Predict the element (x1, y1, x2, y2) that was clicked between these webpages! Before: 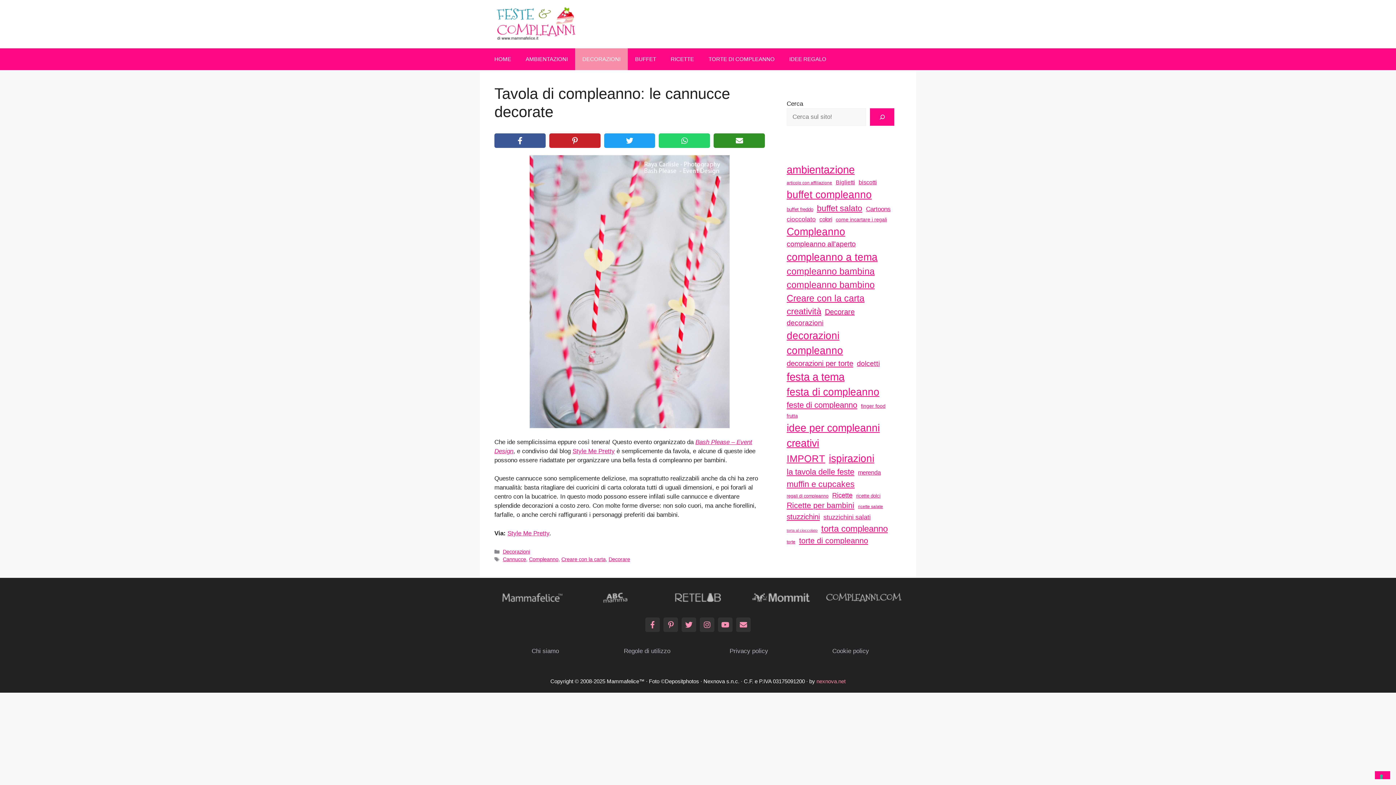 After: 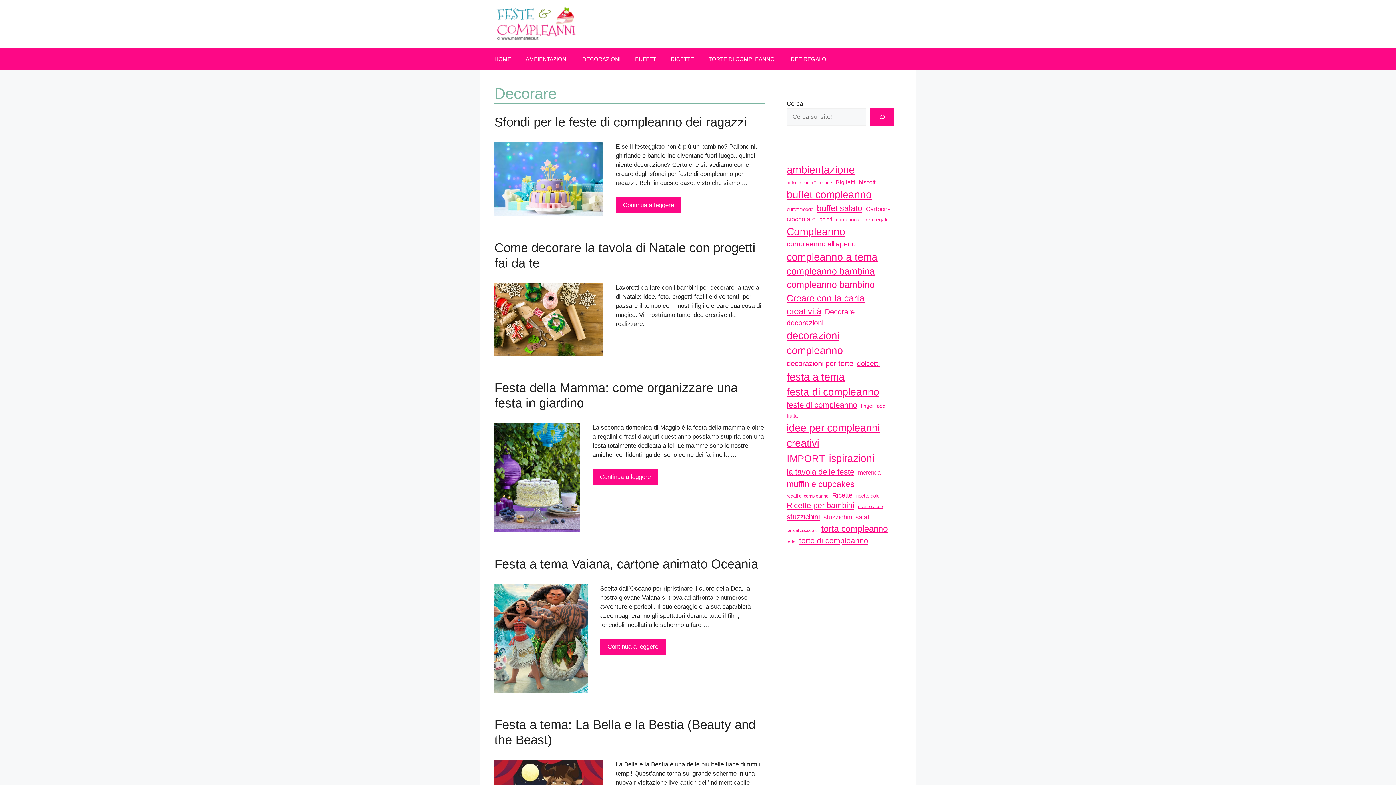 Action: bbox: (825, 306, 854, 317) label: Decorare (67 elementi)